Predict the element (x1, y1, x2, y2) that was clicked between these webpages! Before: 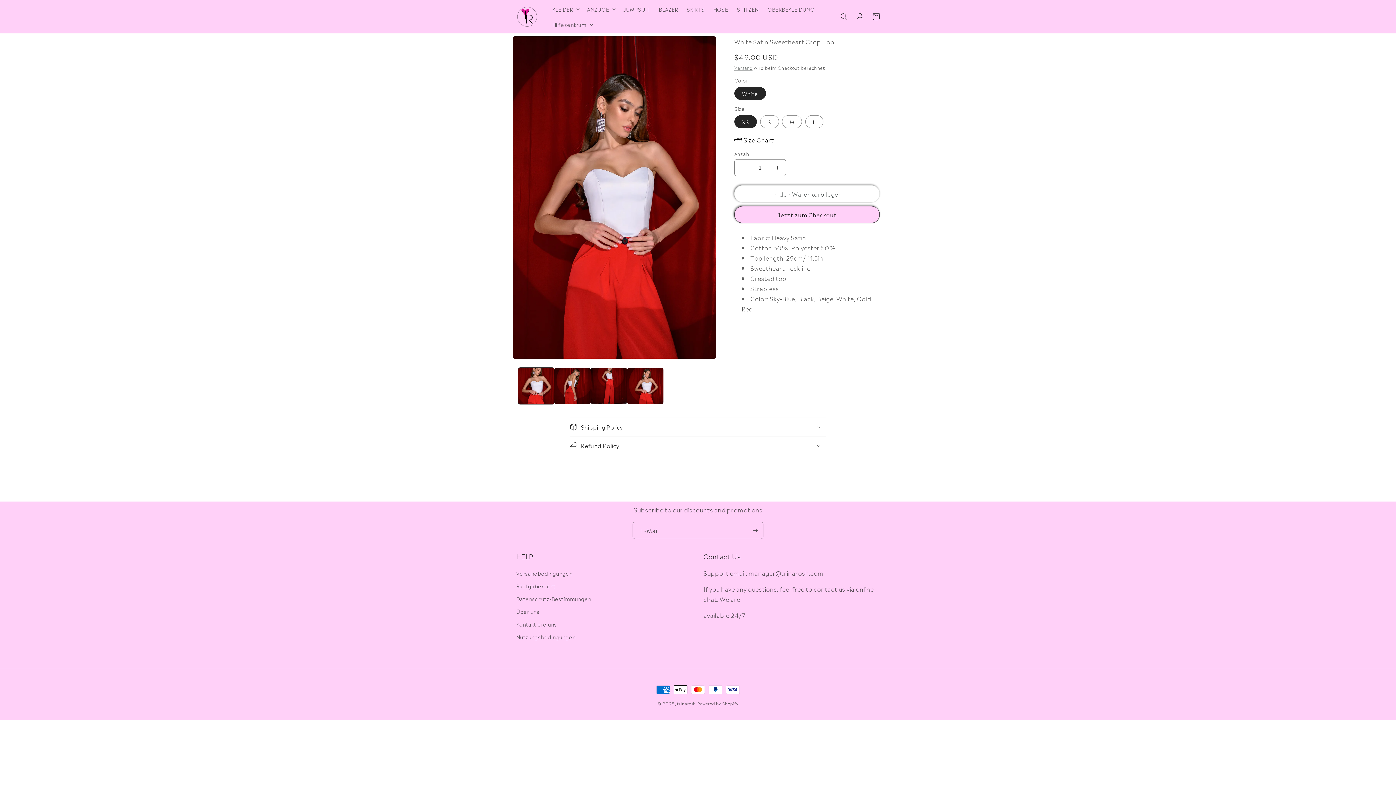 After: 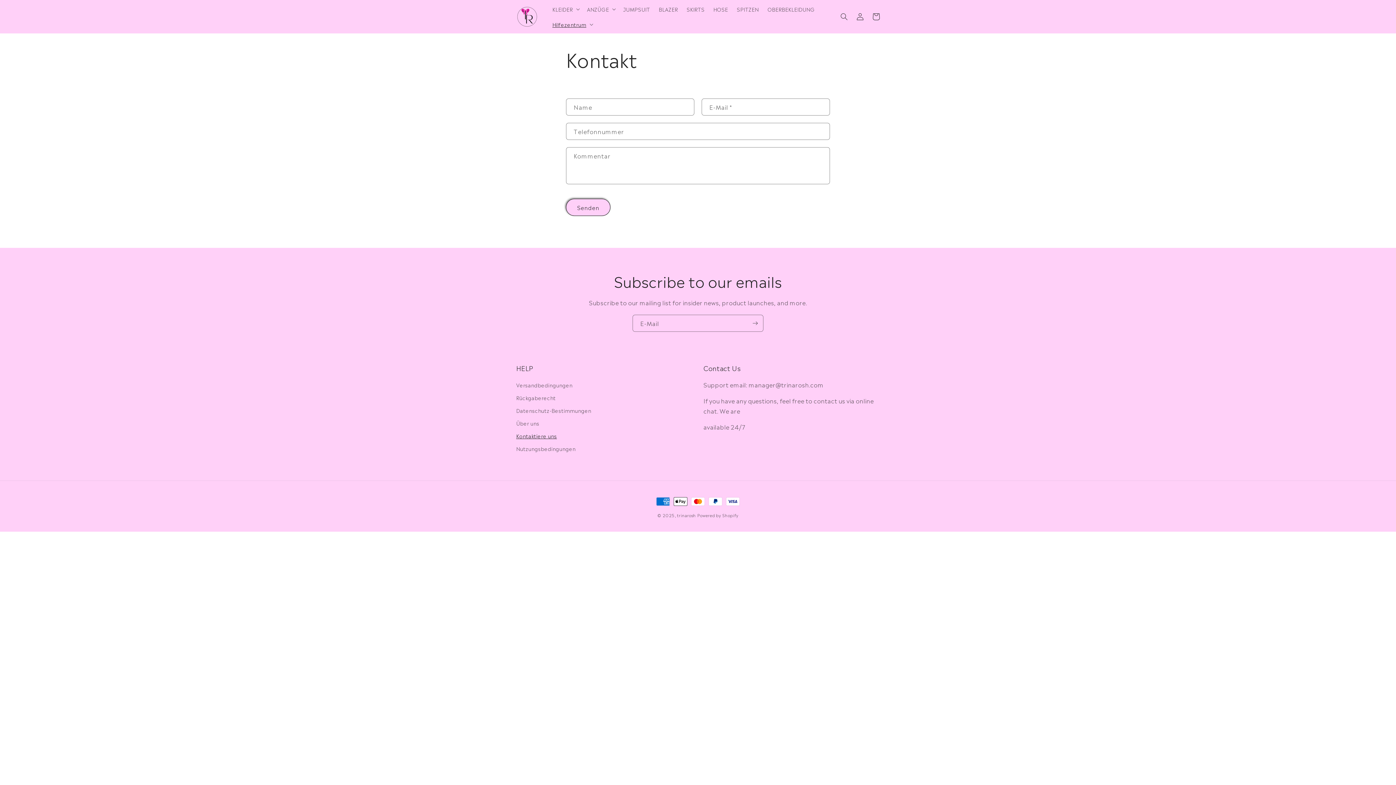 Action: bbox: (516, 618, 557, 630) label: Kontaktiere uns